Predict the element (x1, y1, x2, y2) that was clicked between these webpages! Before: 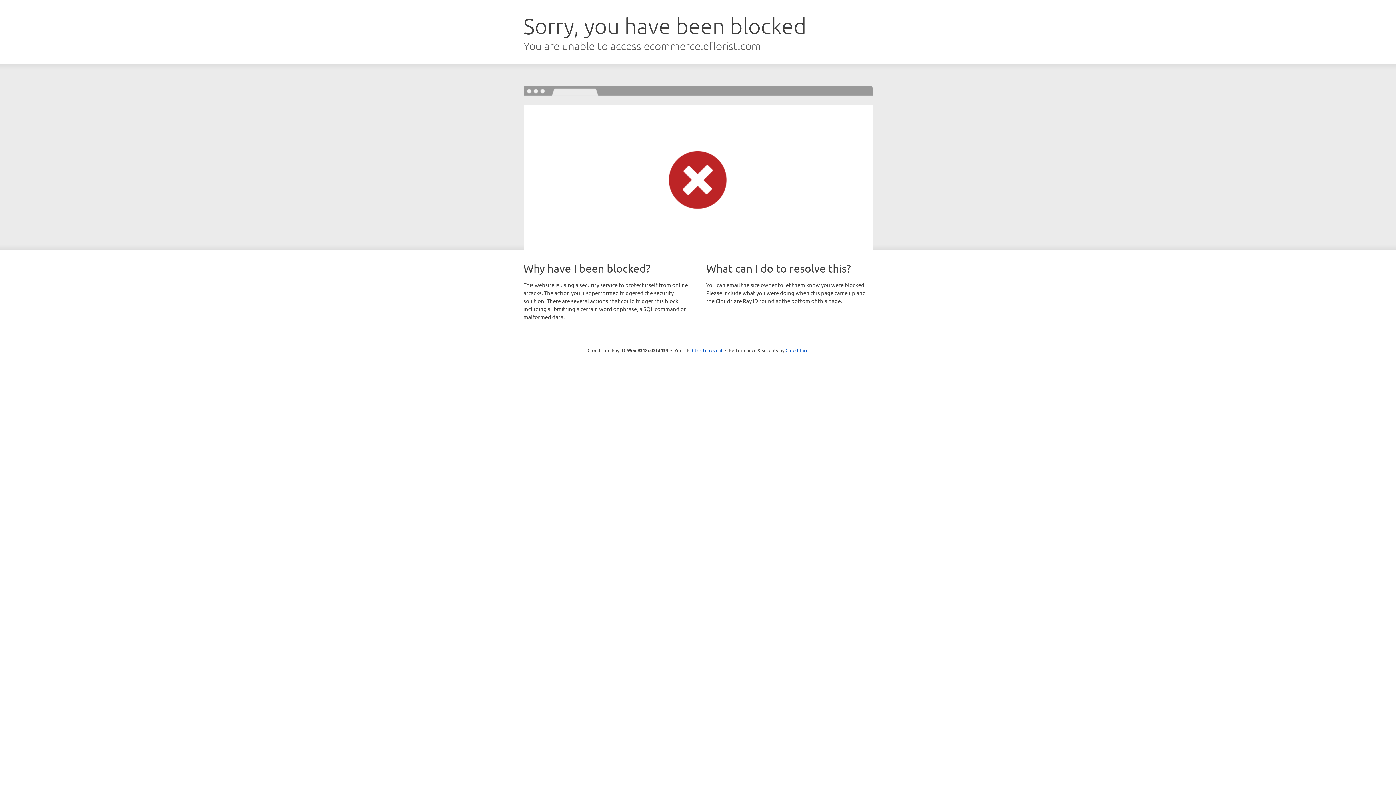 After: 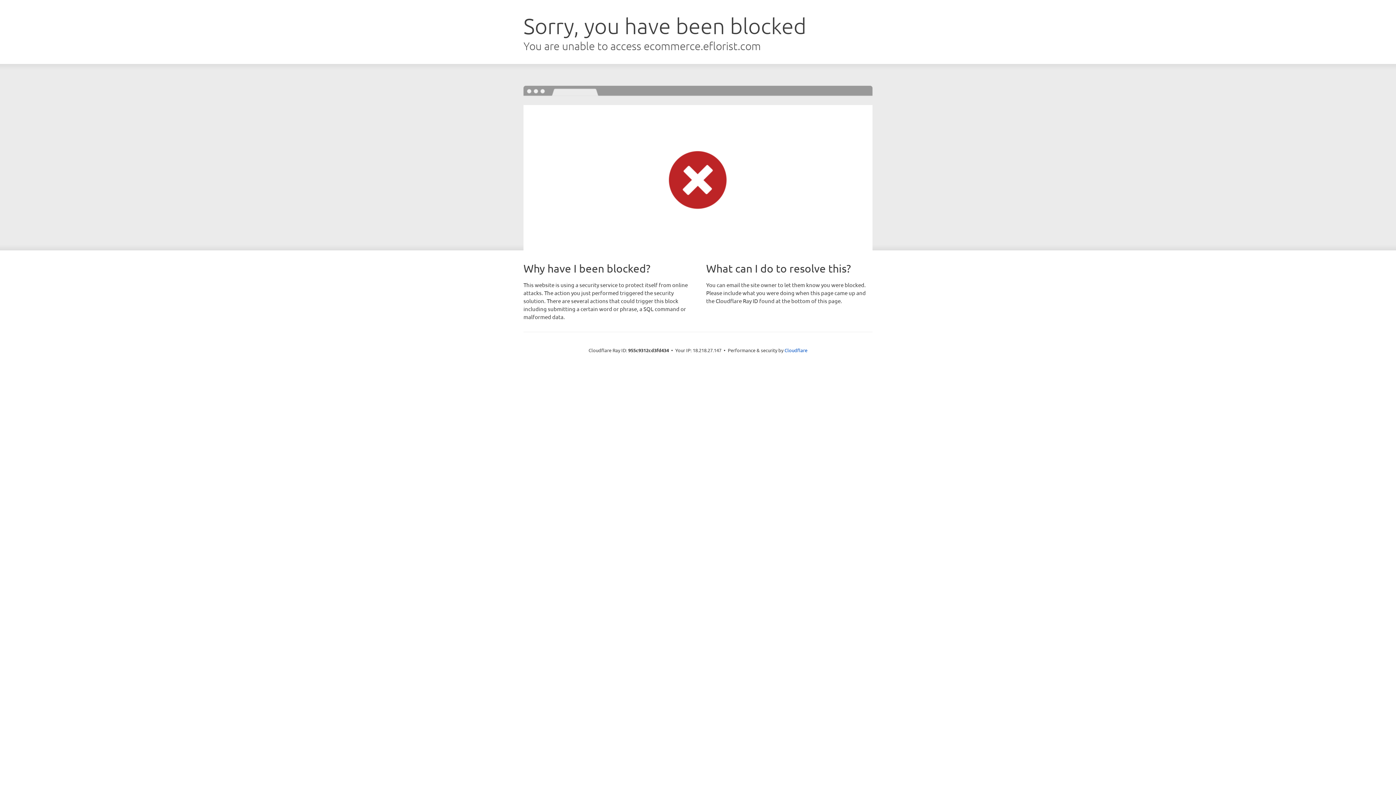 Action: bbox: (692, 346, 722, 353) label: Click to reveal